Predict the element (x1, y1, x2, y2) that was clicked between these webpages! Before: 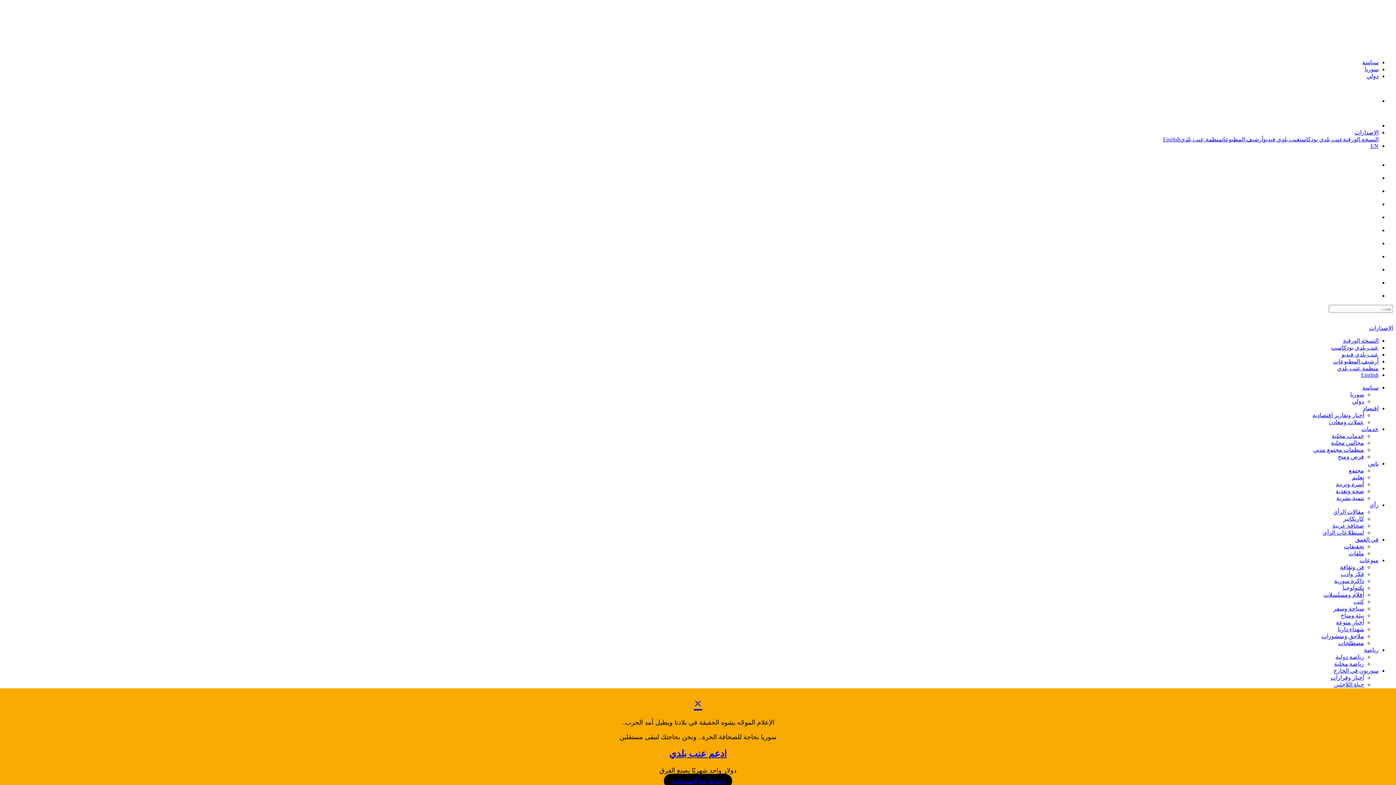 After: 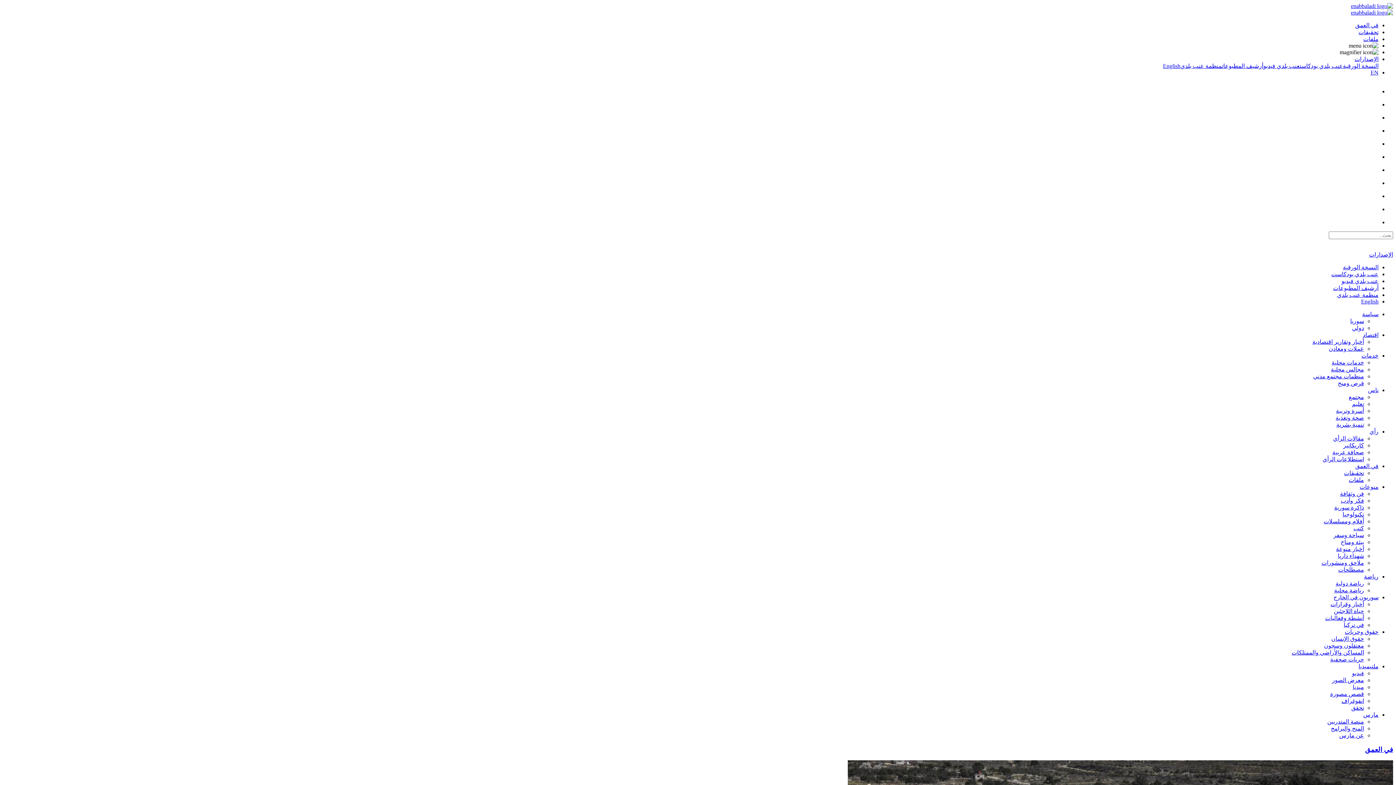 Action: bbox: (1355, 536, 1378, 542) label: في العمق